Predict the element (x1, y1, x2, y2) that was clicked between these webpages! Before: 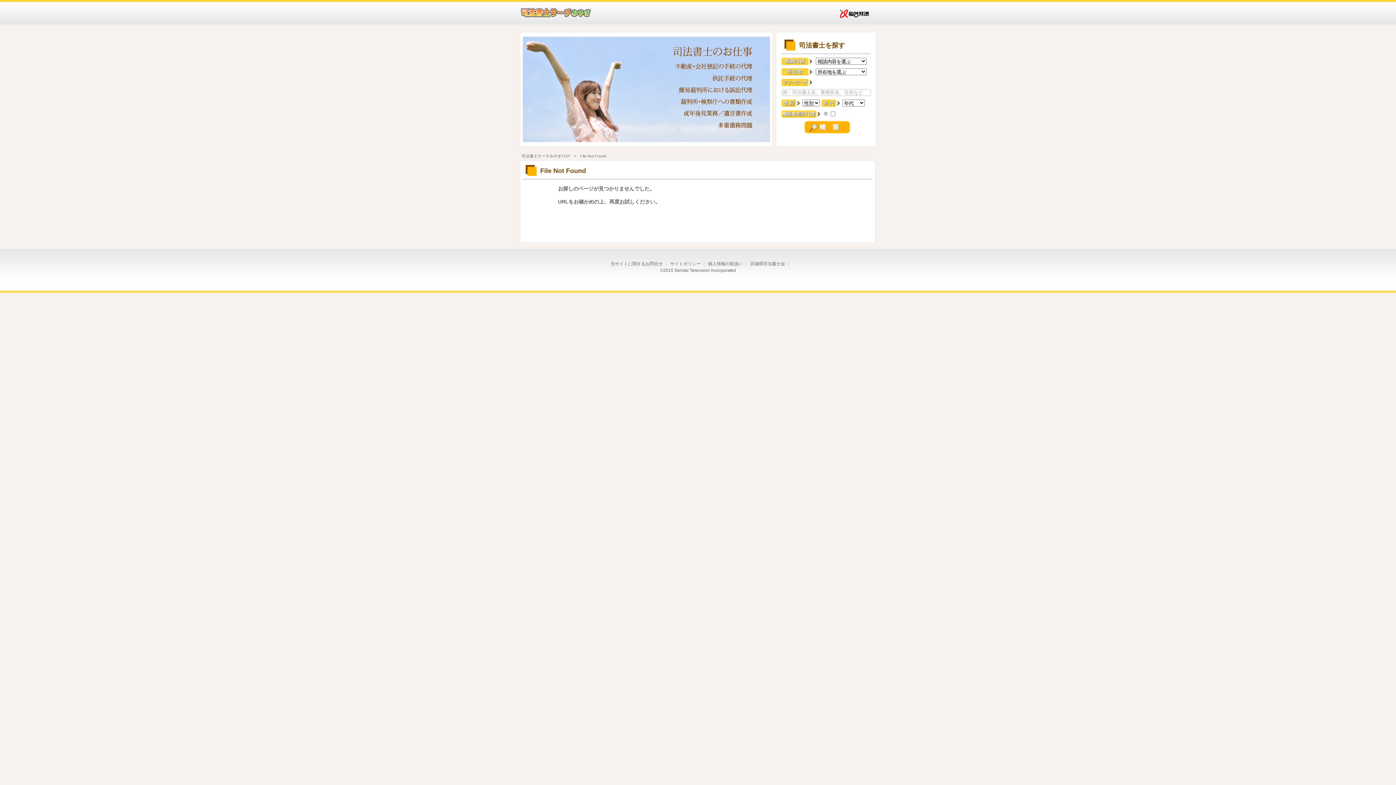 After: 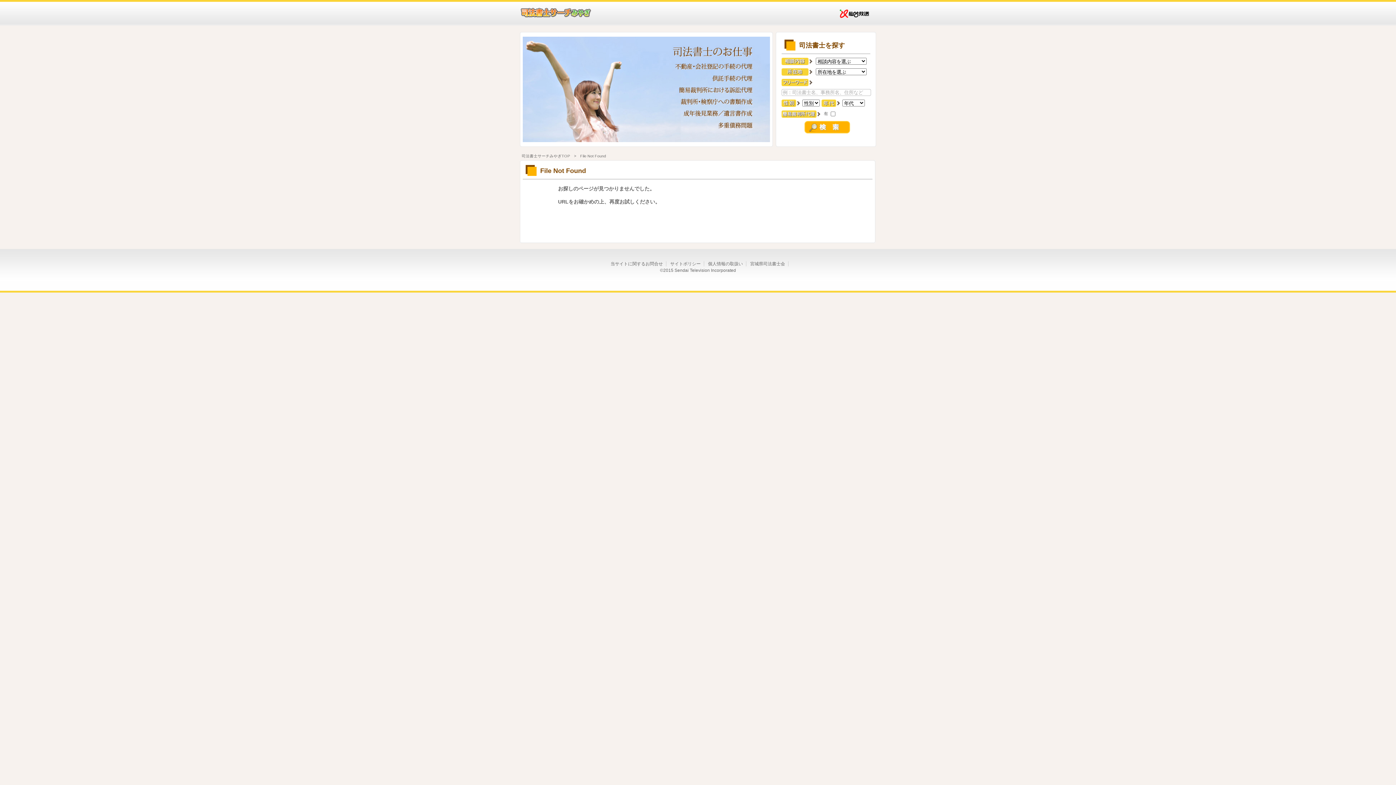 Action: label: 宮城県司法書士会 bbox: (750, 261, 785, 266)